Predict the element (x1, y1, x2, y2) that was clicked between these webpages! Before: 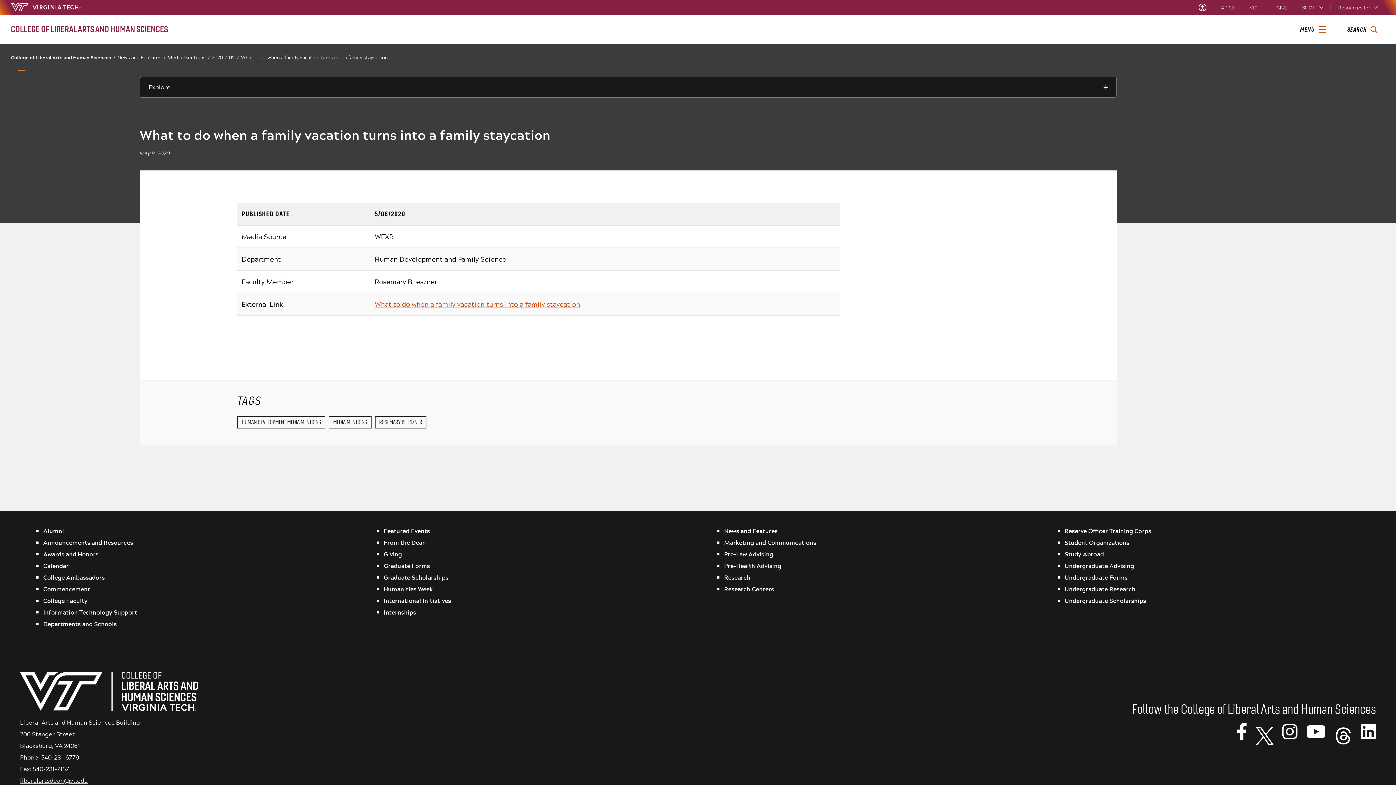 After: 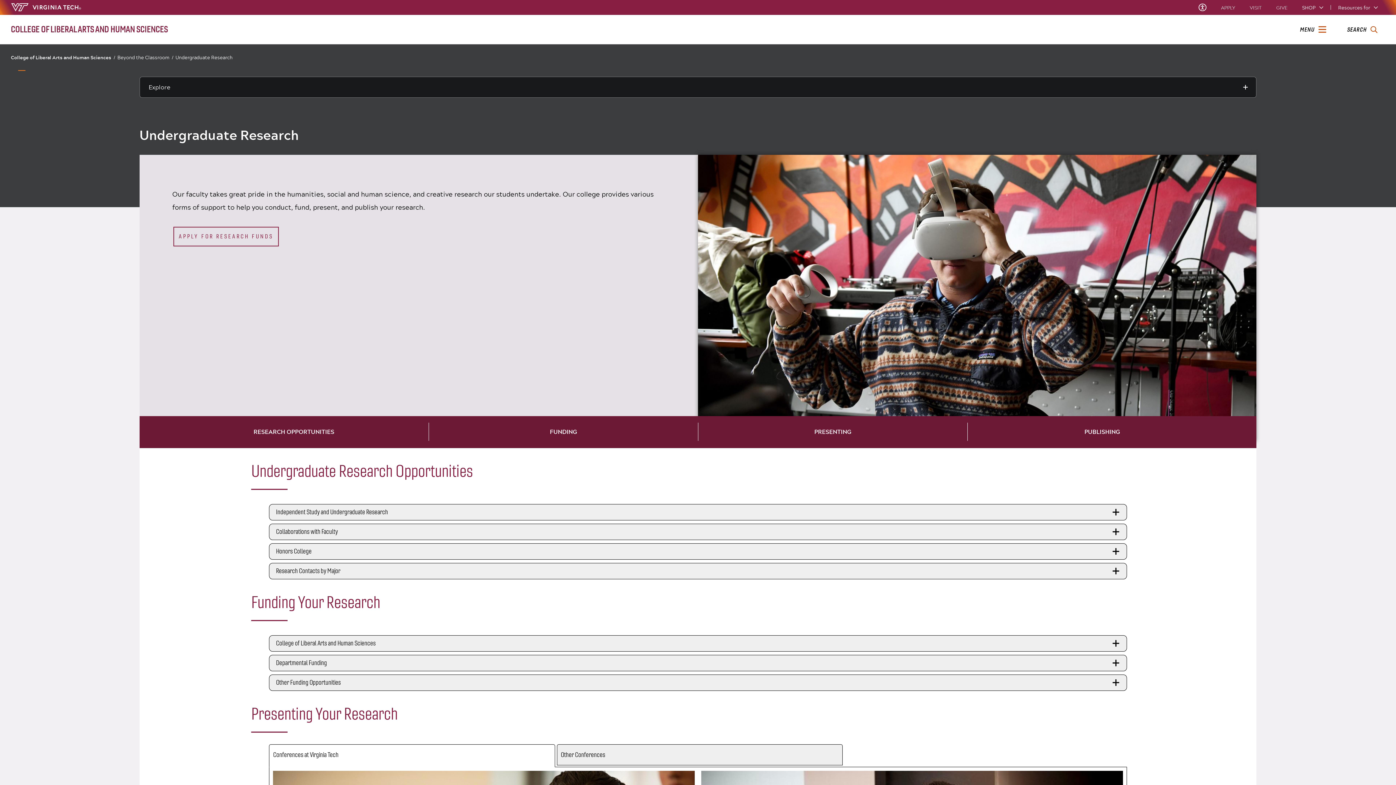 Action: bbox: (1064, 584, 1135, 594) label: Undergraduate Research